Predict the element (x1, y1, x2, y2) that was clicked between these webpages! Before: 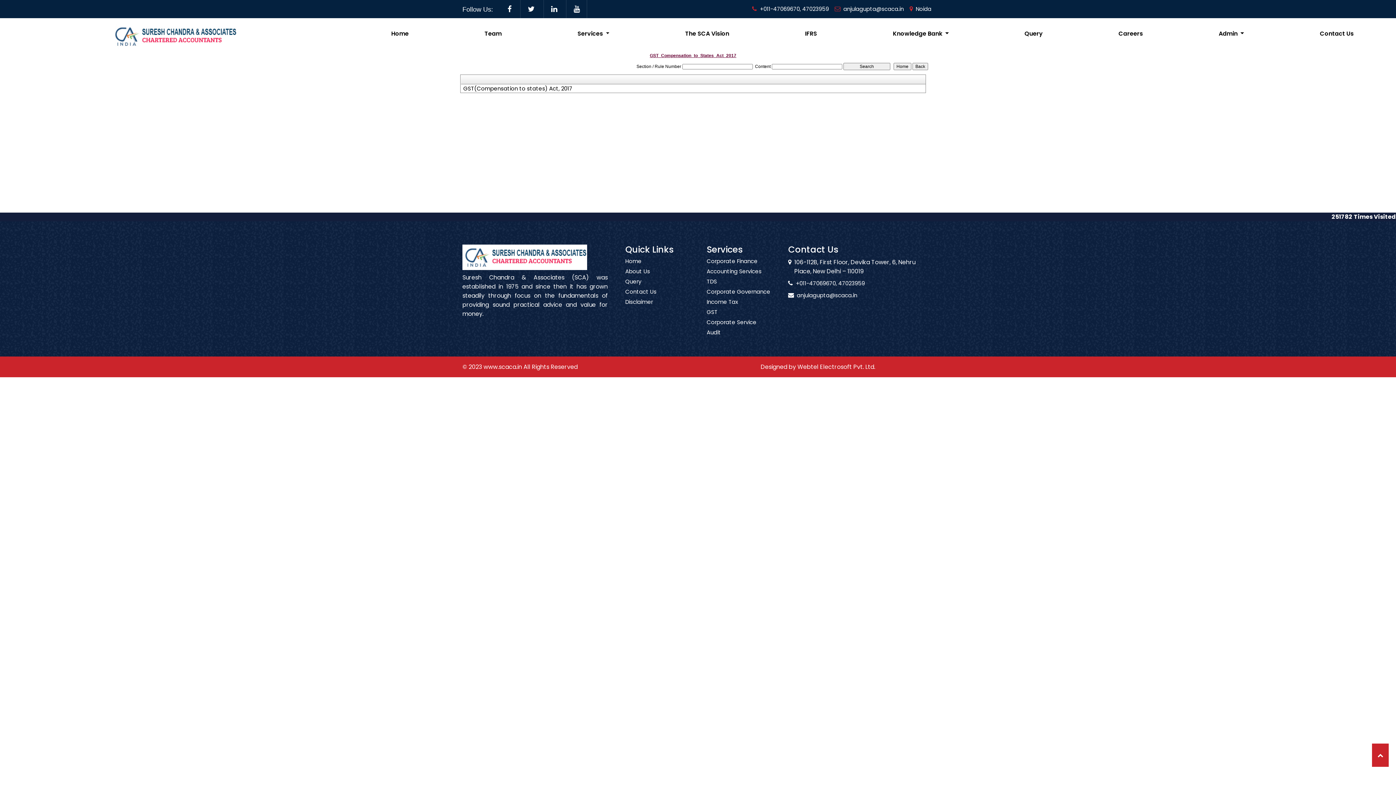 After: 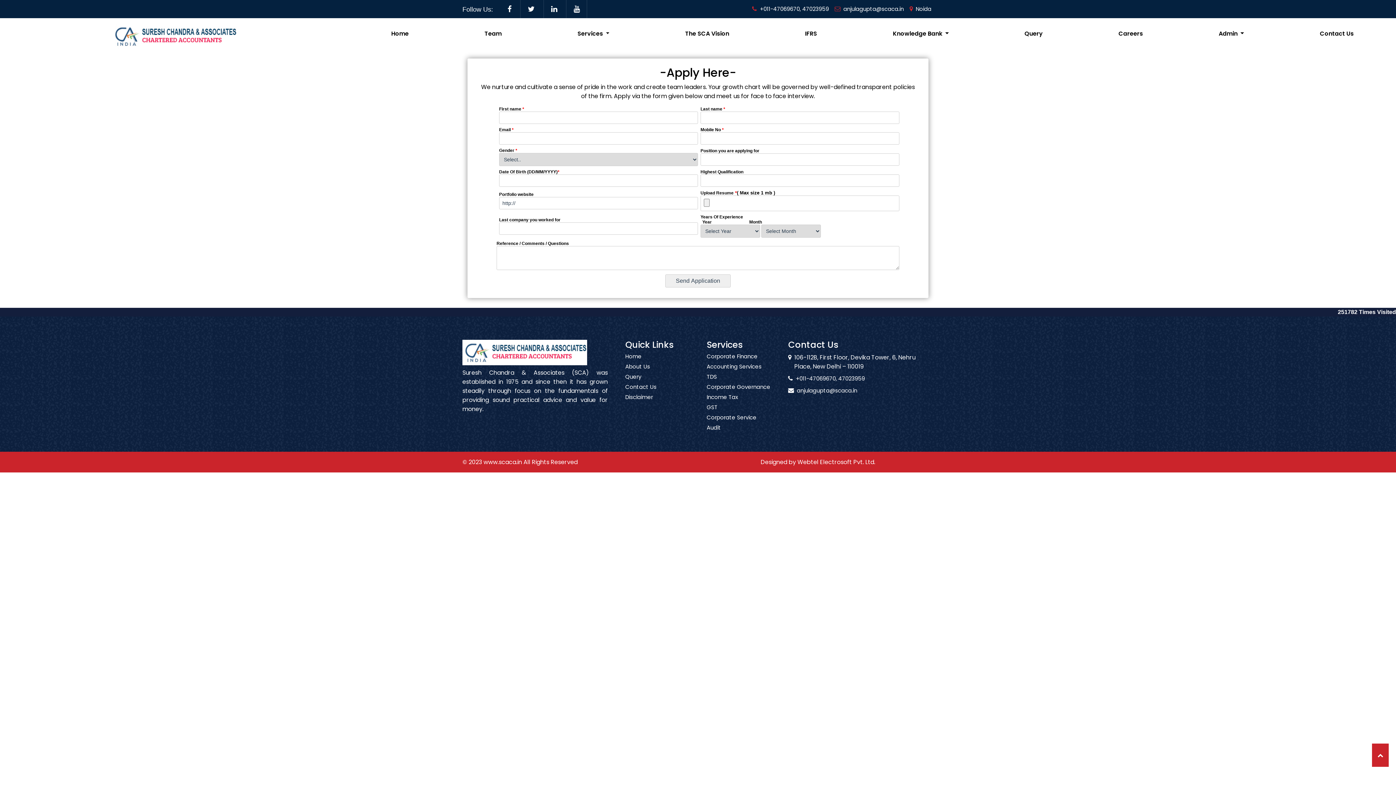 Action: bbox: (1080, 26, 1181, 41) label: Careers